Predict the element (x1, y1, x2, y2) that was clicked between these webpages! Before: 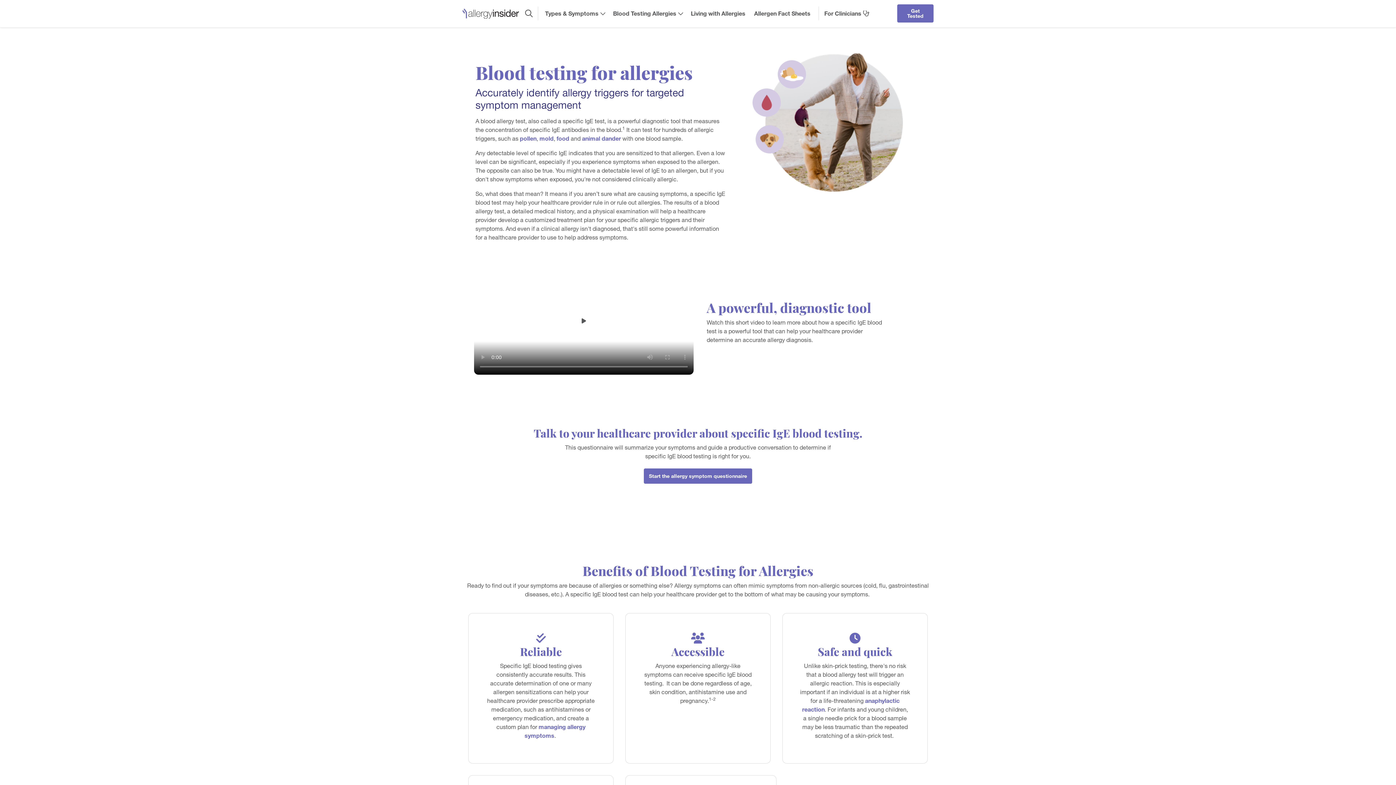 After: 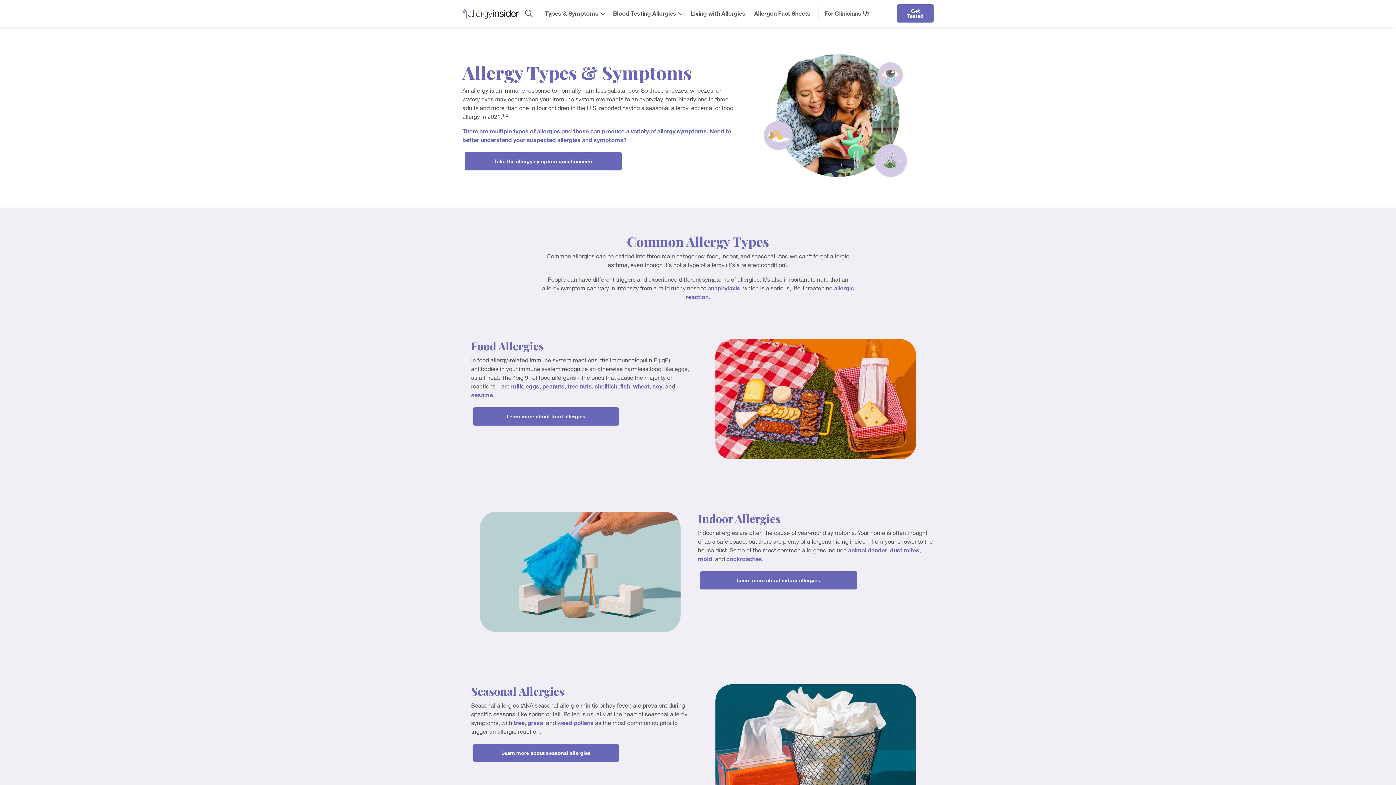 Action: label: Types & Symptoms  bbox: (545, 9, 605, 17)